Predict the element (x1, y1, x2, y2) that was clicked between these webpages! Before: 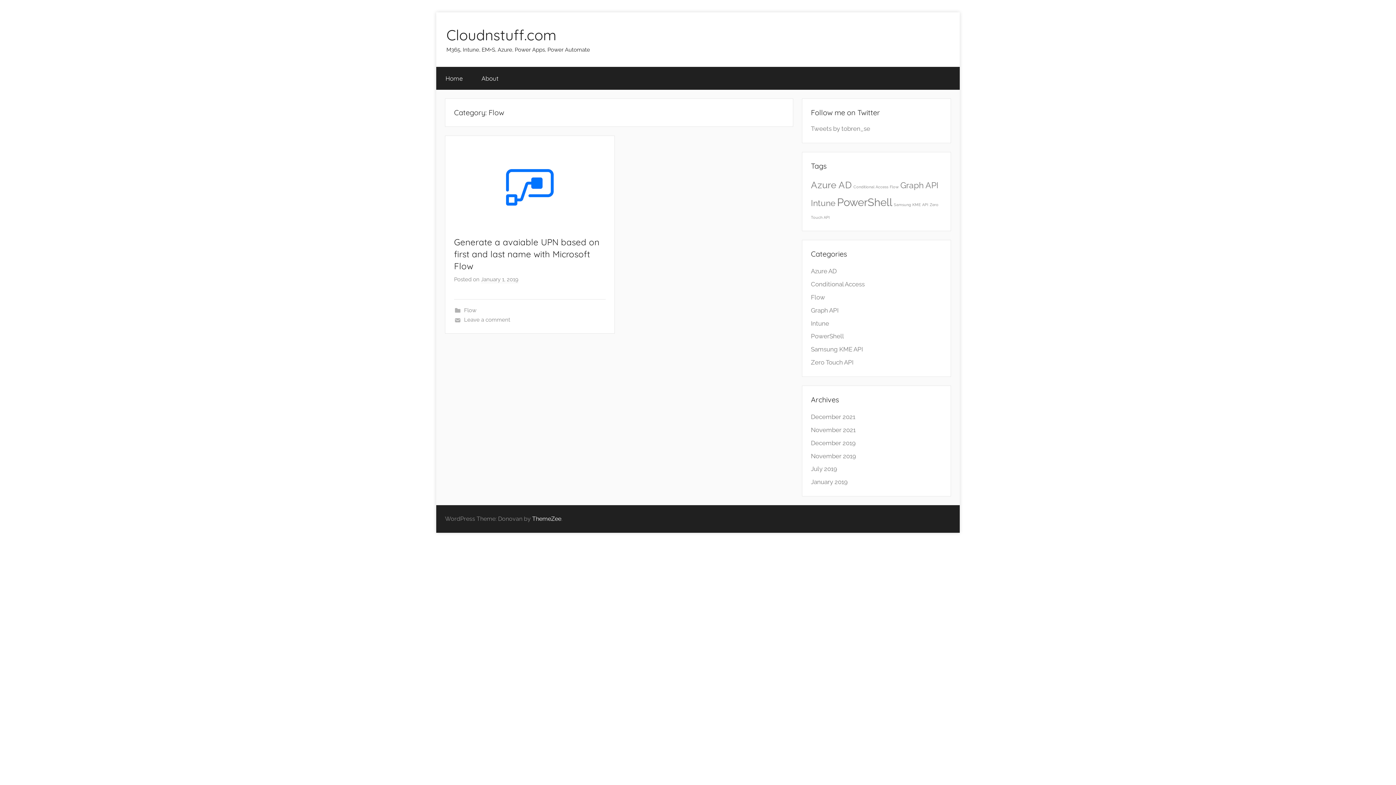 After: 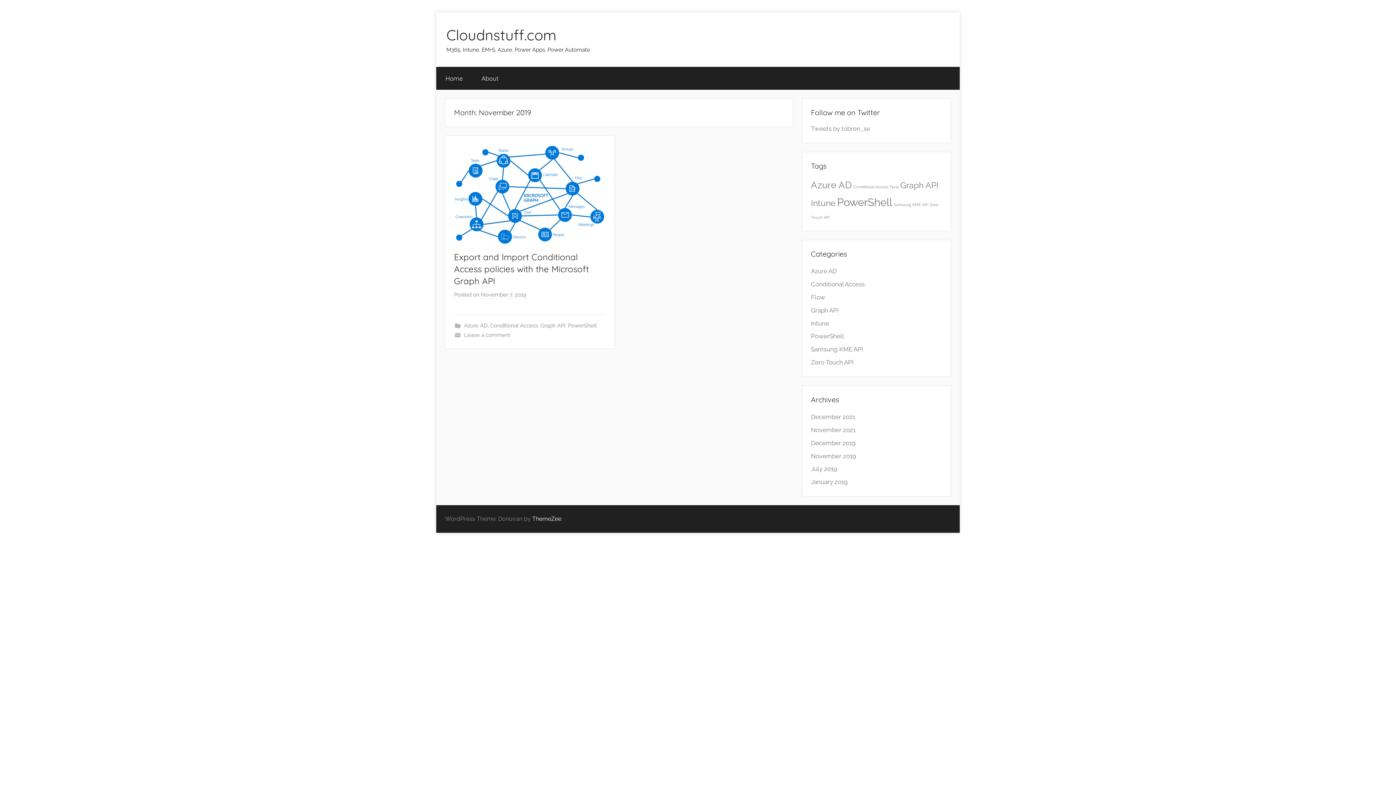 Action: label: November 2019 bbox: (811, 452, 856, 459)